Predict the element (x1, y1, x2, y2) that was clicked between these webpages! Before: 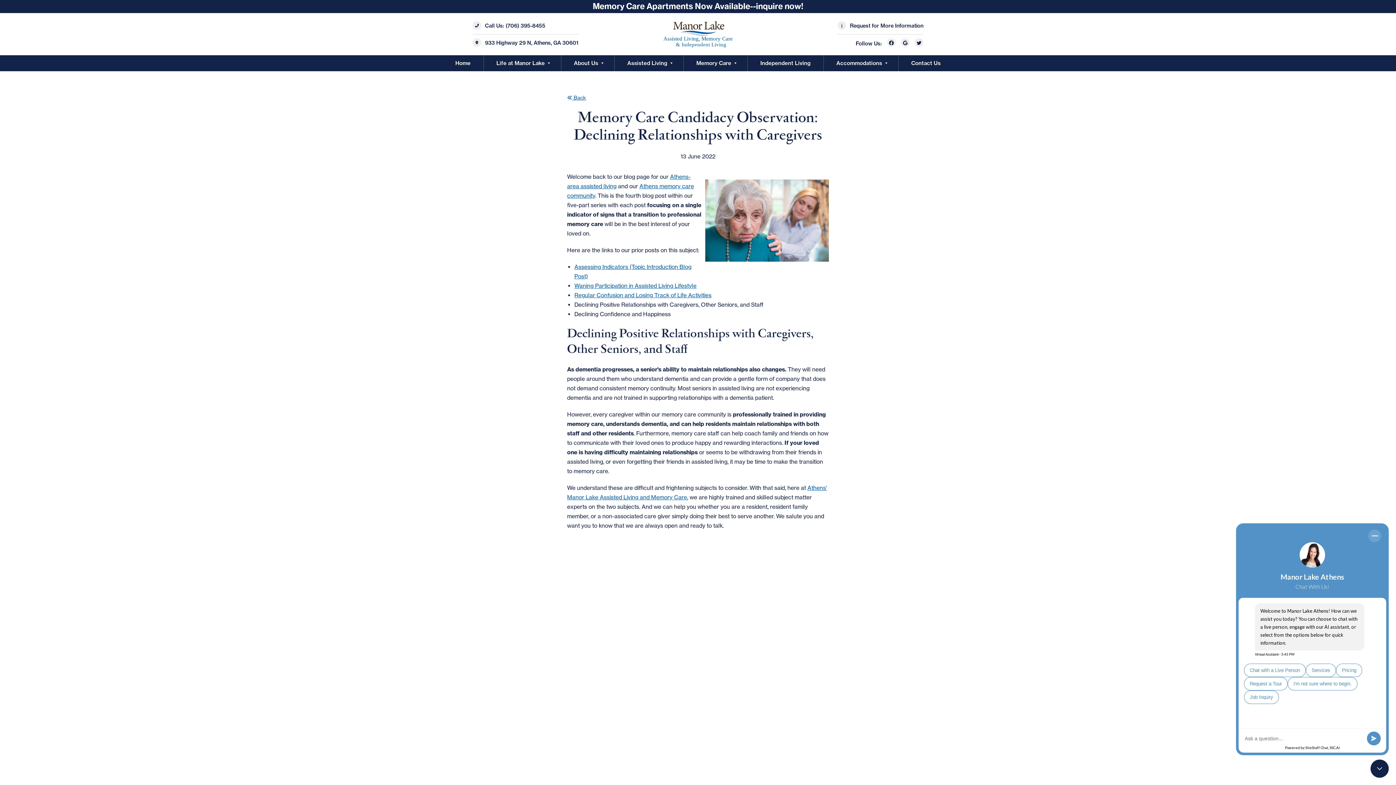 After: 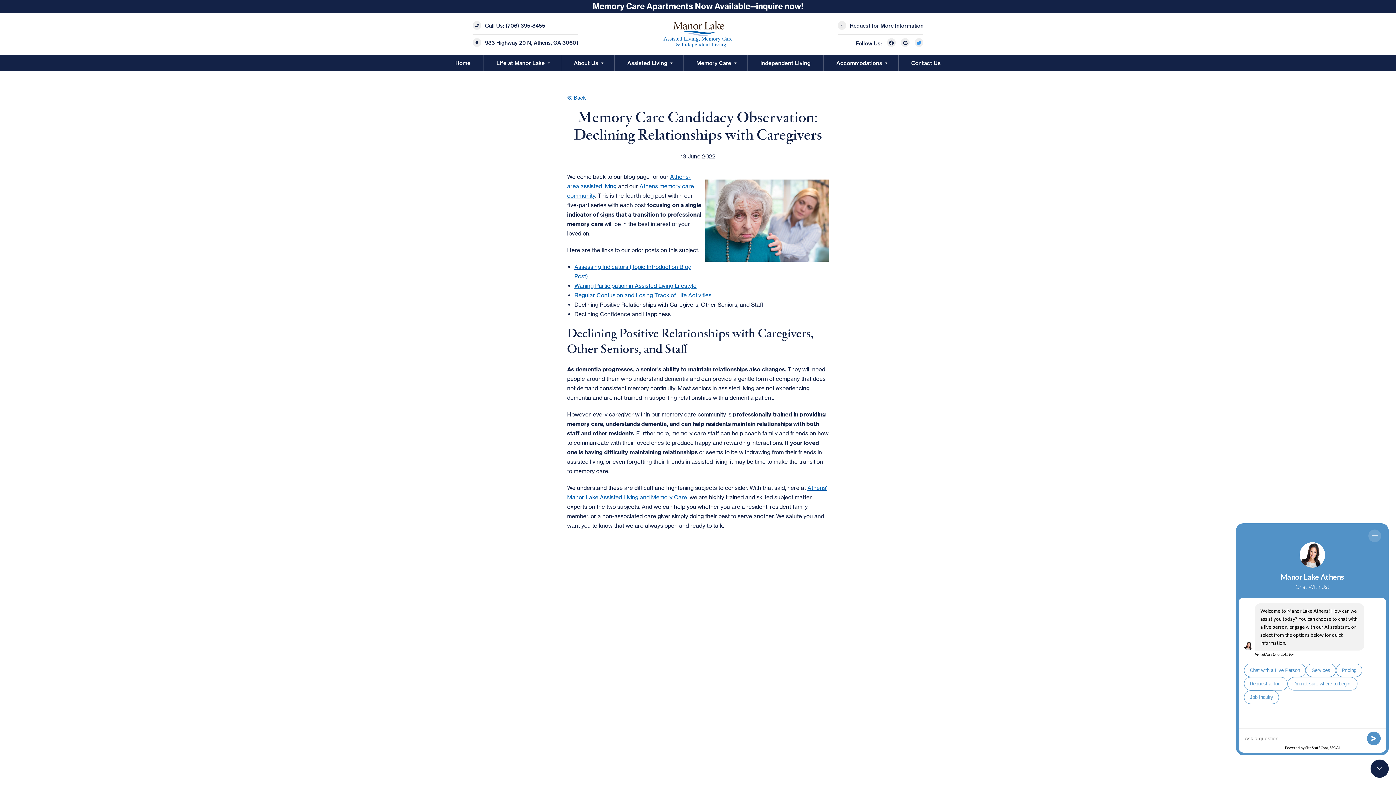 Action: bbox: (911, 40, 923, 46)